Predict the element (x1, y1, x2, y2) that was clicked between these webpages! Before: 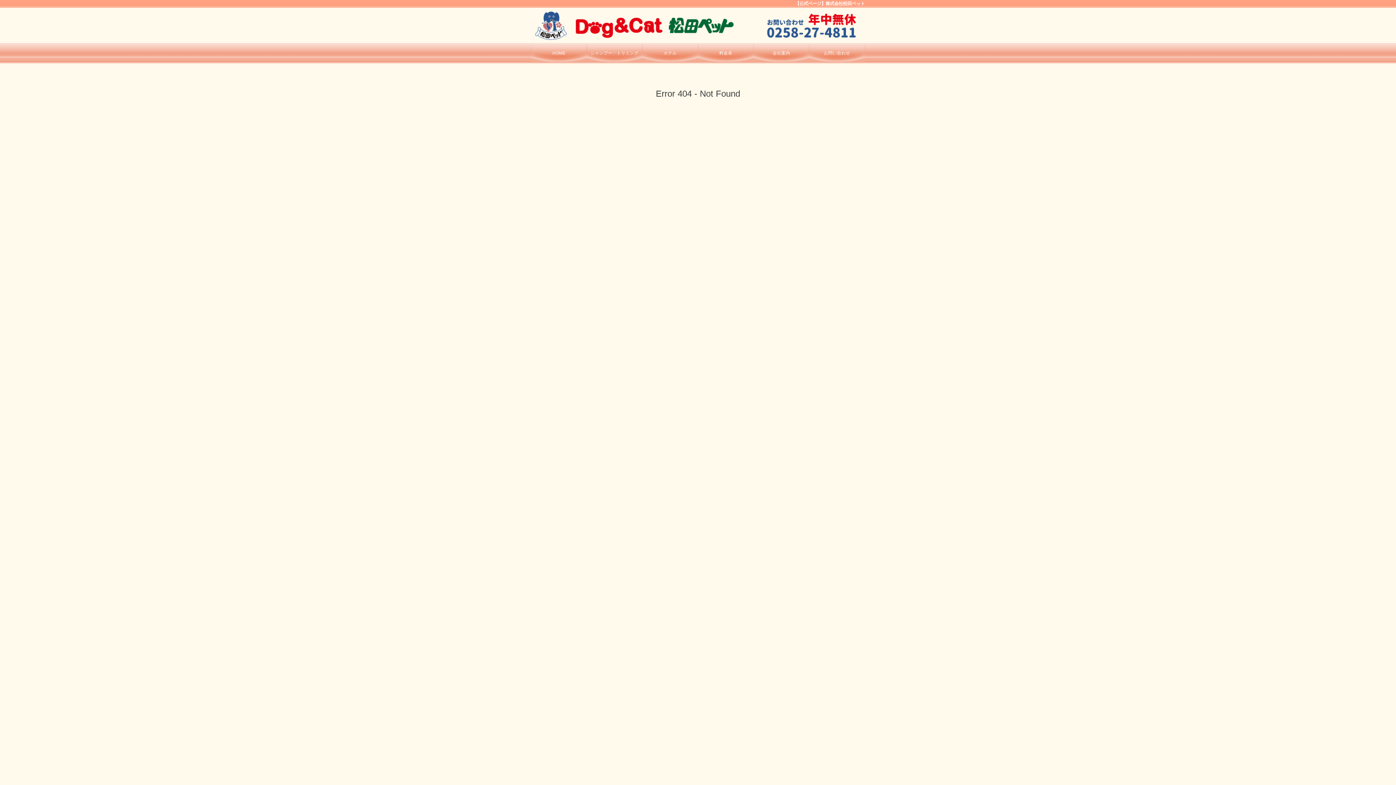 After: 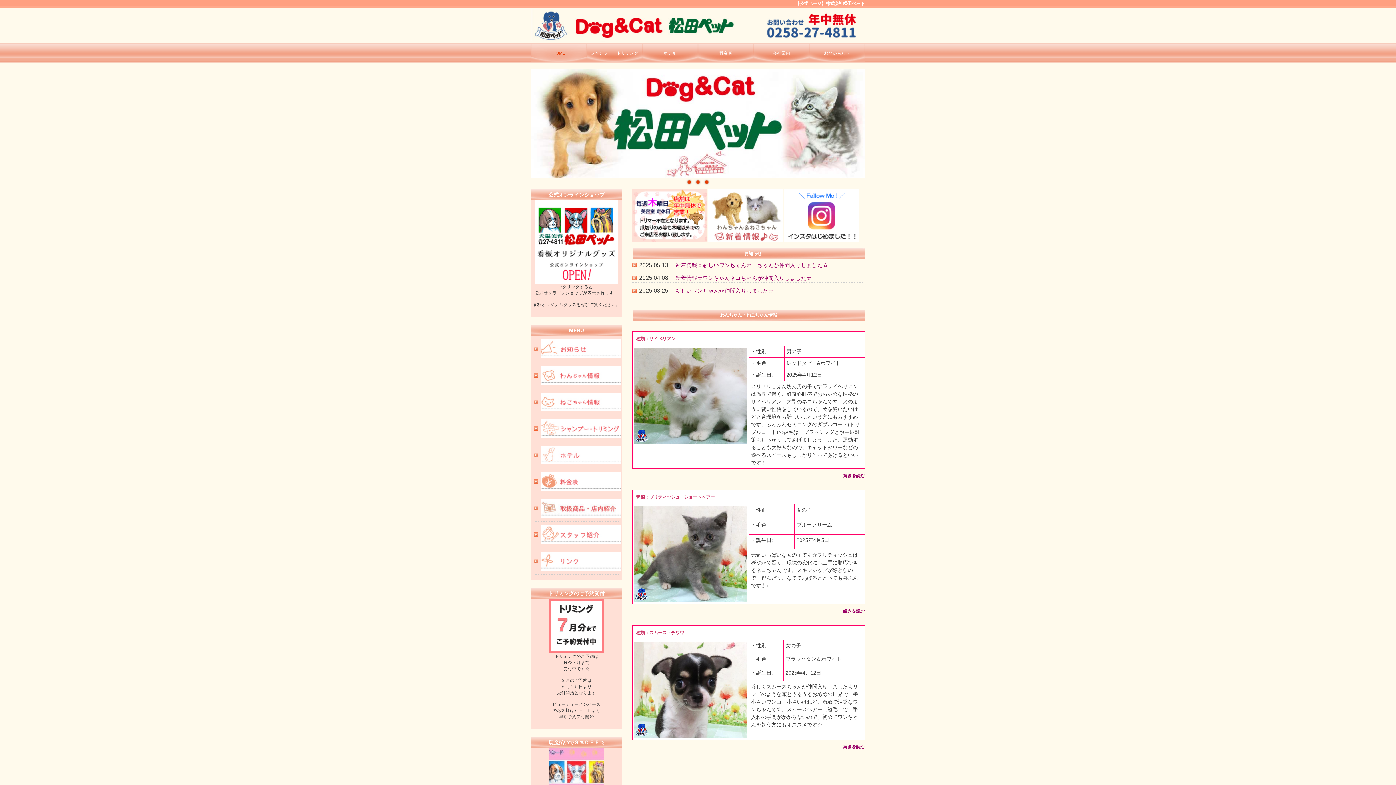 Action: bbox: (531, 43, 586, 61) label: HOME